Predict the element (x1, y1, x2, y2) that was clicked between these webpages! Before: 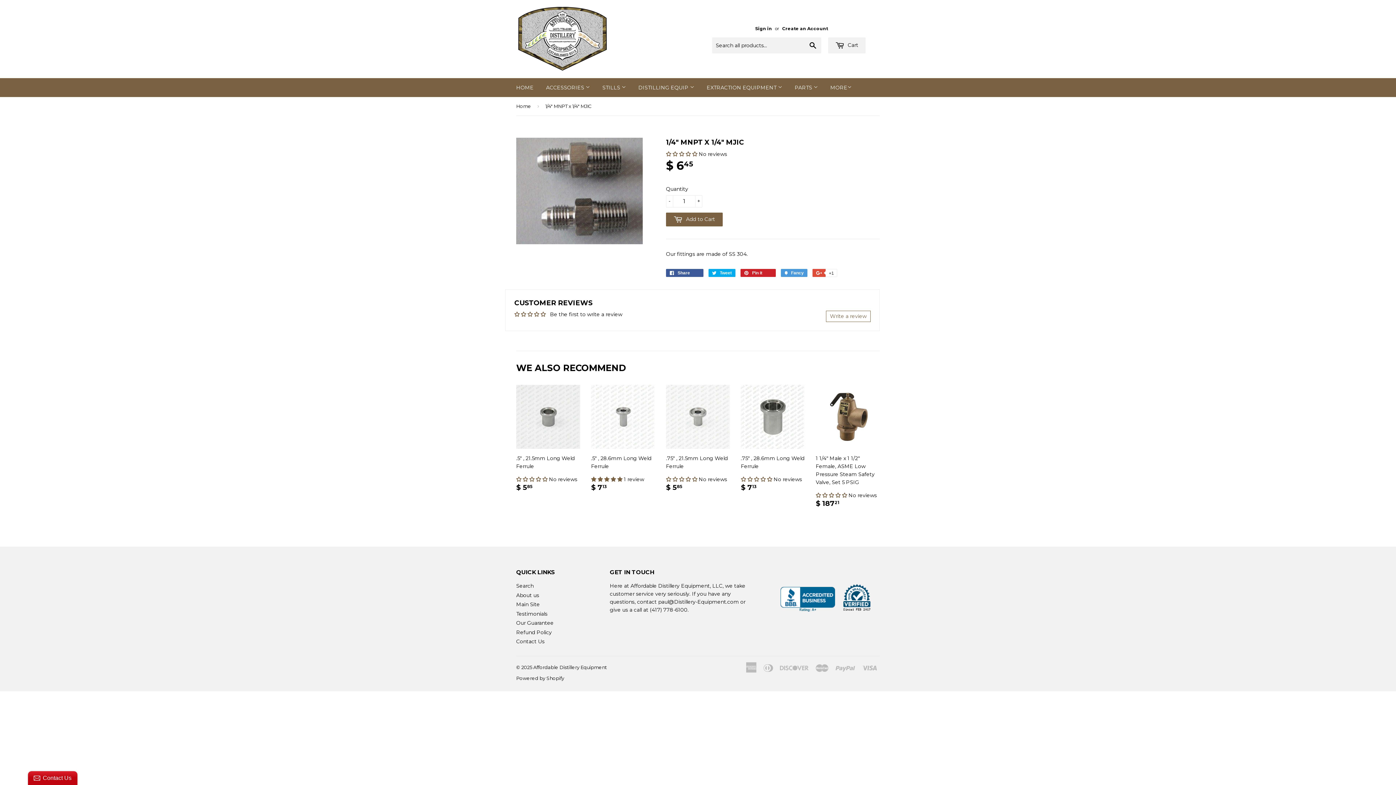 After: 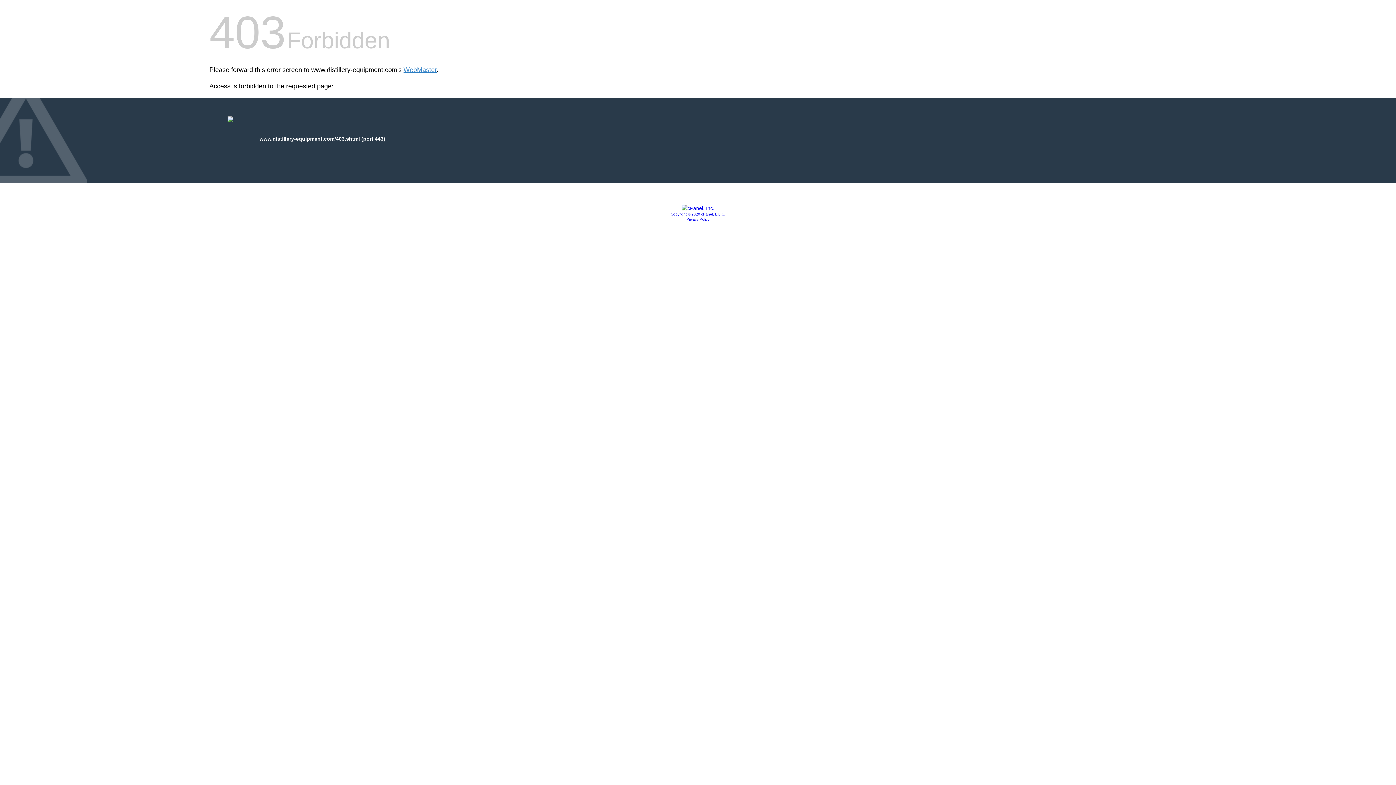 Action: bbox: (516, 601, 540, 608) label: Main Site